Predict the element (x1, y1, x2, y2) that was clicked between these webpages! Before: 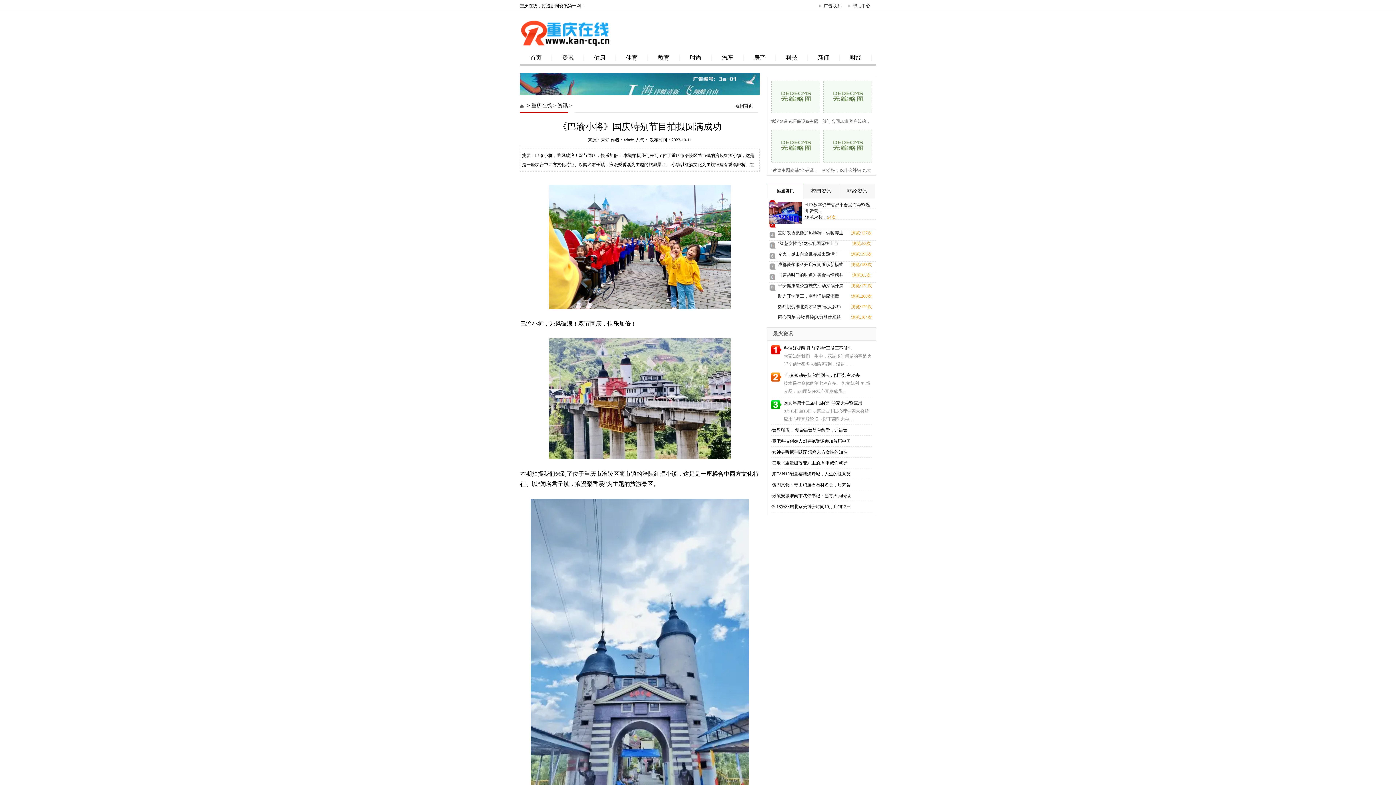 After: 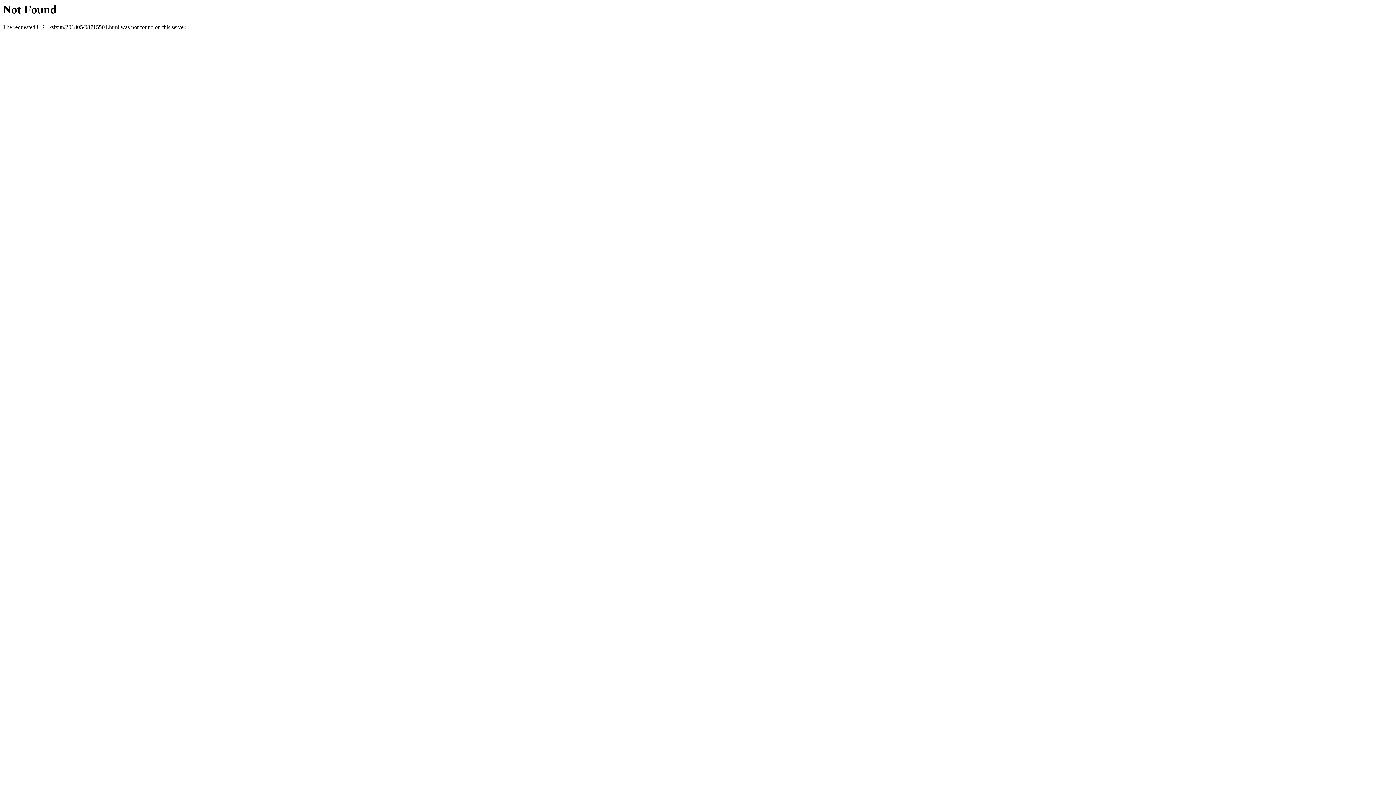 Action: bbox: (772, 504, 850, 509) label: 2018第33届北京美博会时间10月10到12日